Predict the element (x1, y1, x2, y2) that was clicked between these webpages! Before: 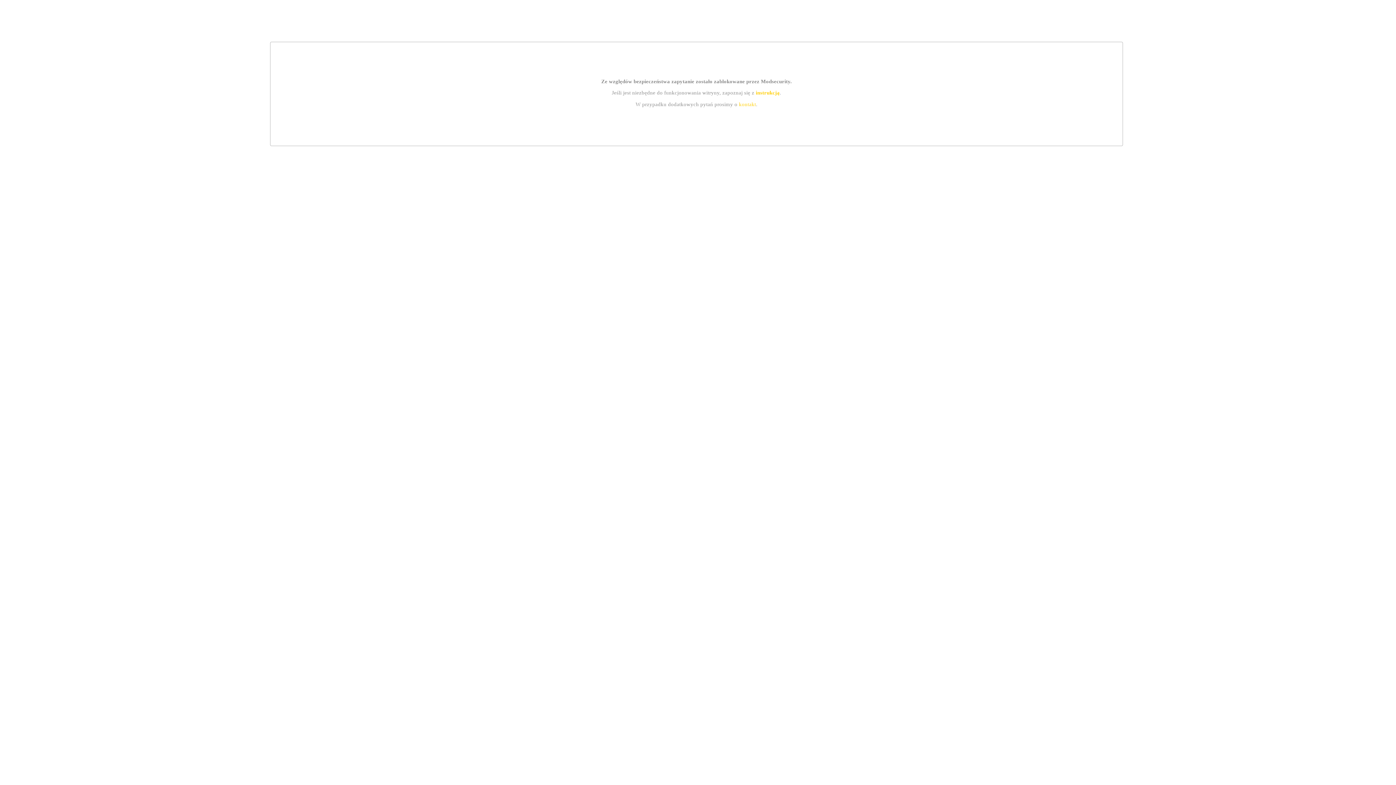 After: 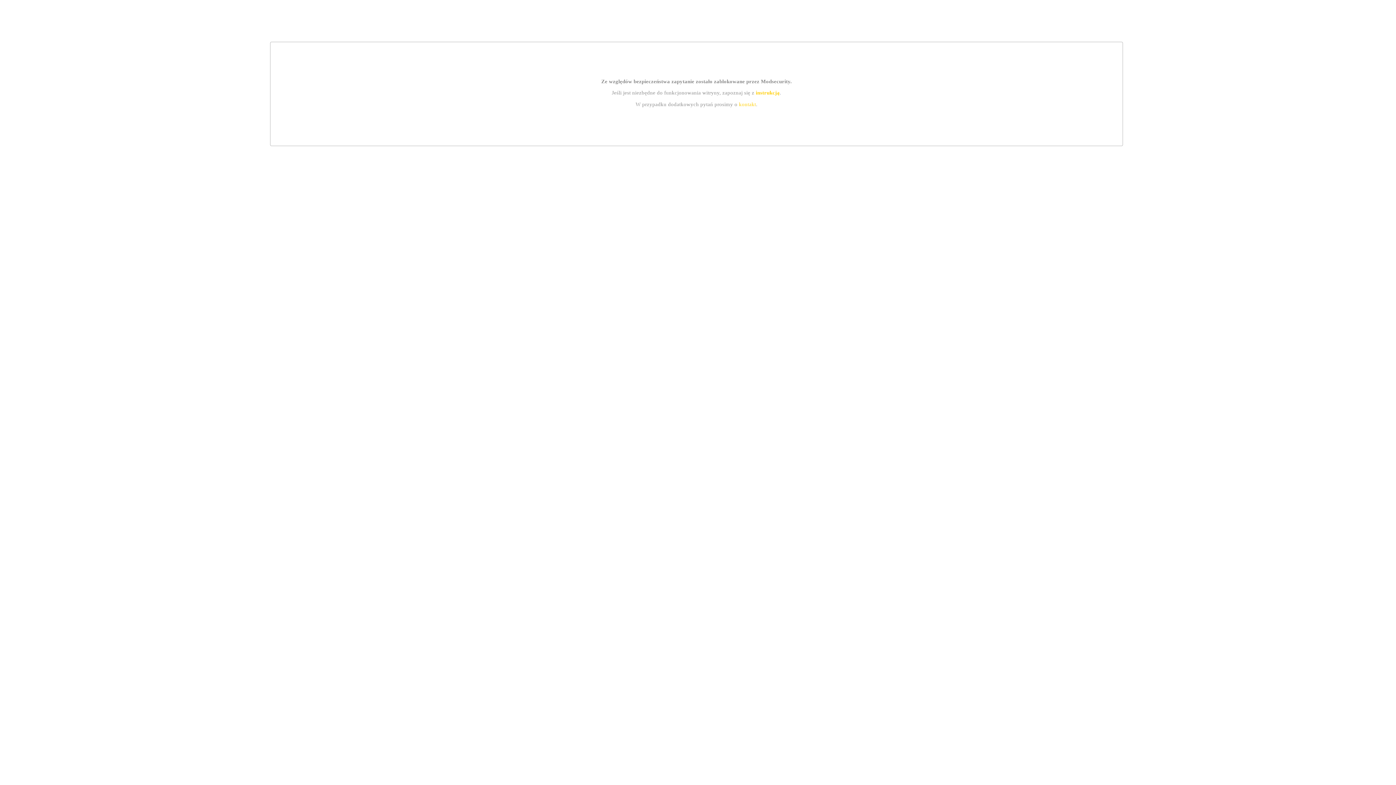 Action: bbox: (755, 89, 779, 95) label: instrukcją